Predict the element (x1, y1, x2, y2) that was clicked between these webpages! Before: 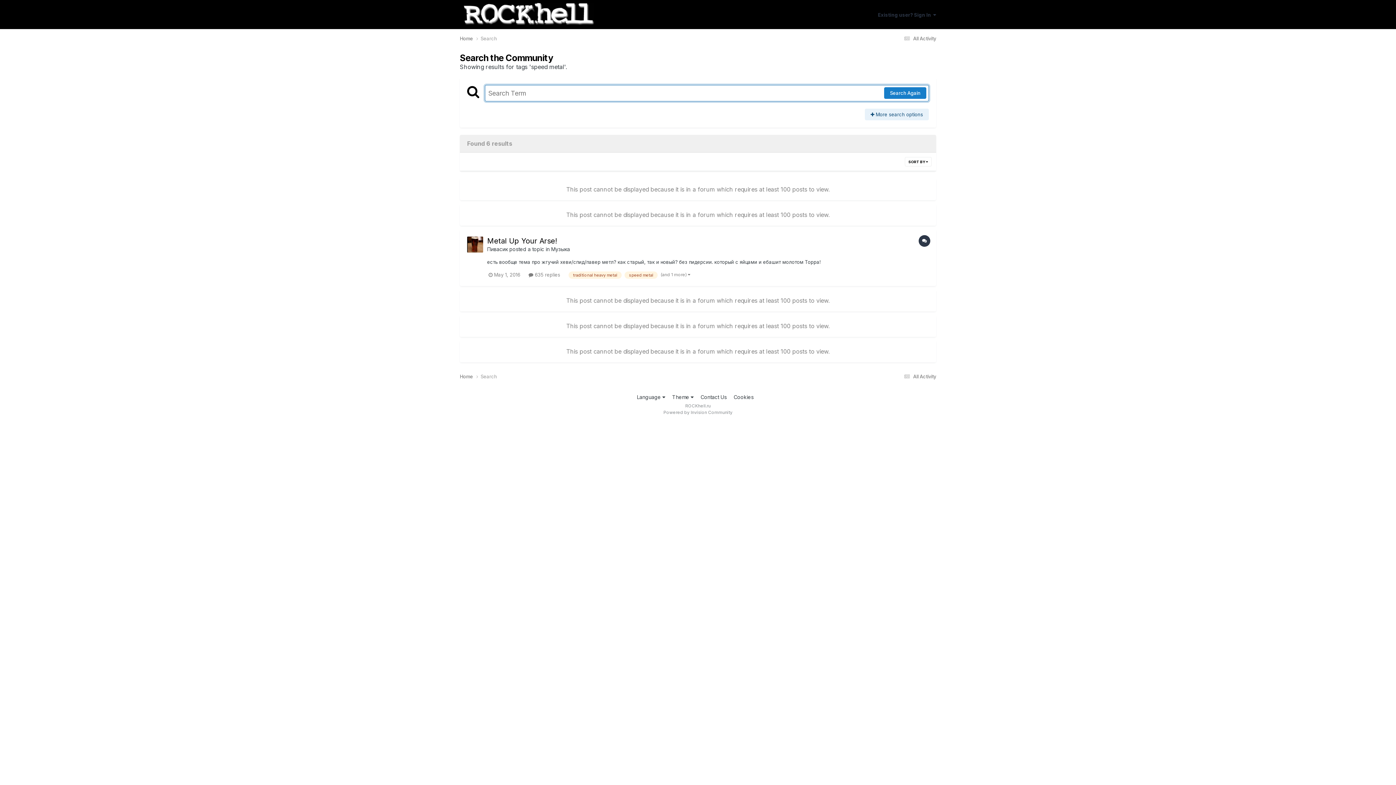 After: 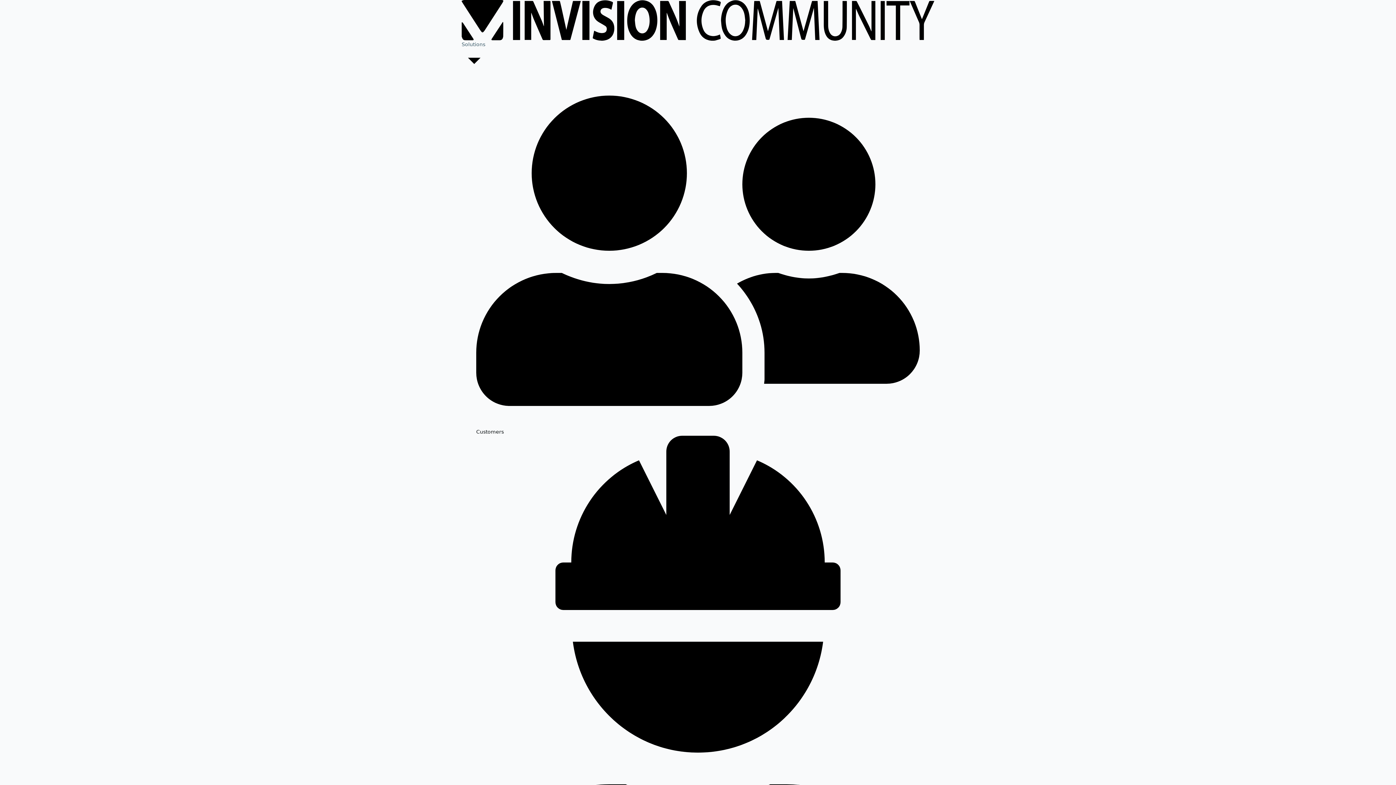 Action: bbox: (663, 409, 732, 415) label: Powered by Invision Community